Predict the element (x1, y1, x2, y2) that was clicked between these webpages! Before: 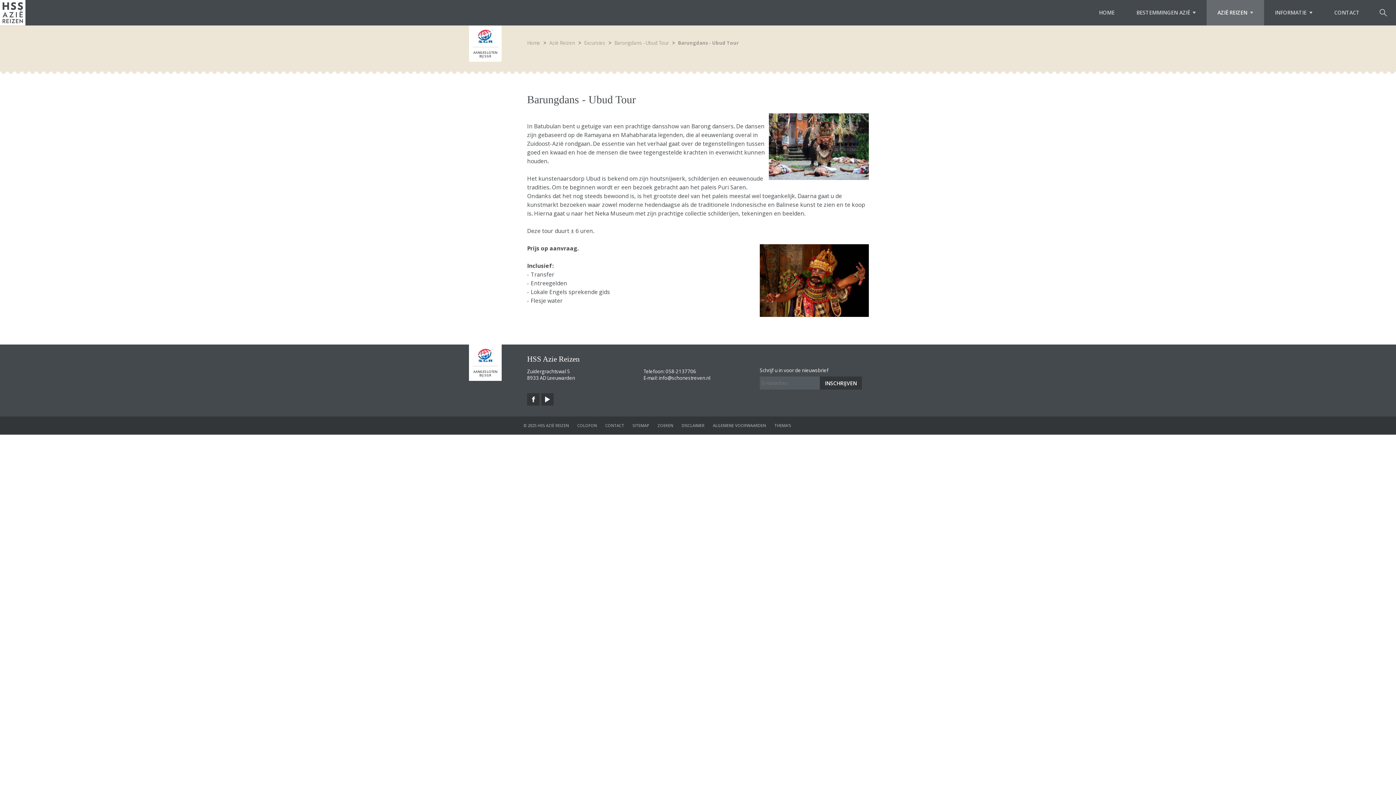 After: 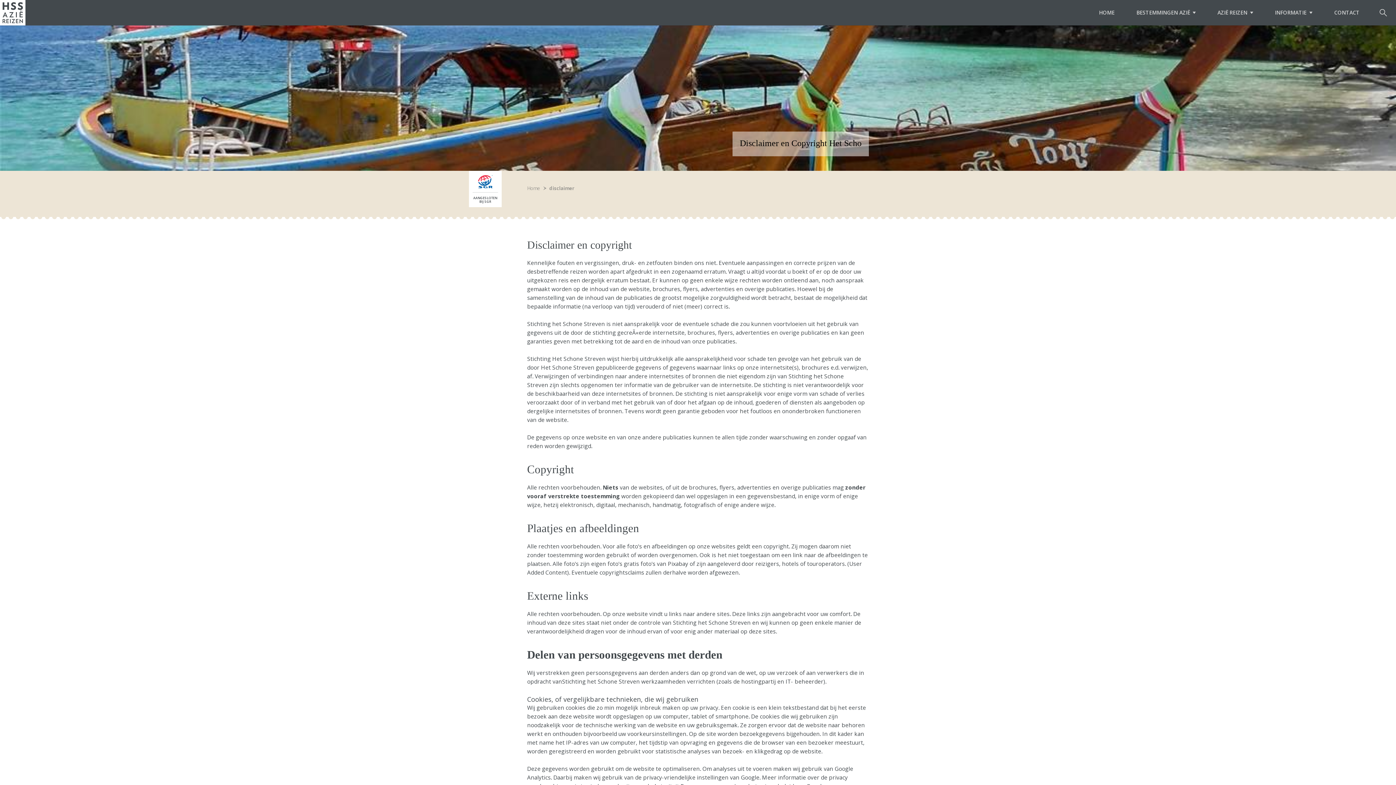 Action: label: DISCLAIMER bbox: (681, 422, 704, 428)